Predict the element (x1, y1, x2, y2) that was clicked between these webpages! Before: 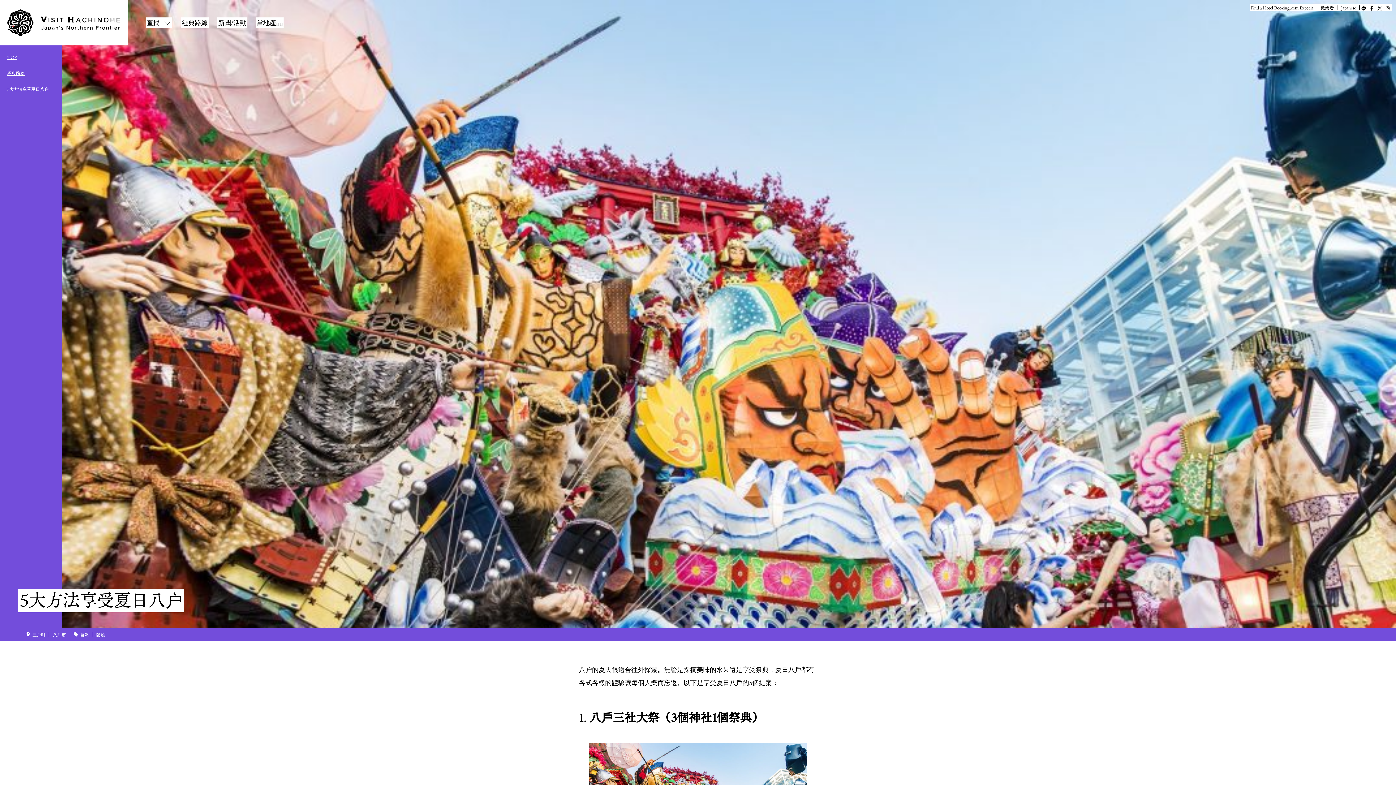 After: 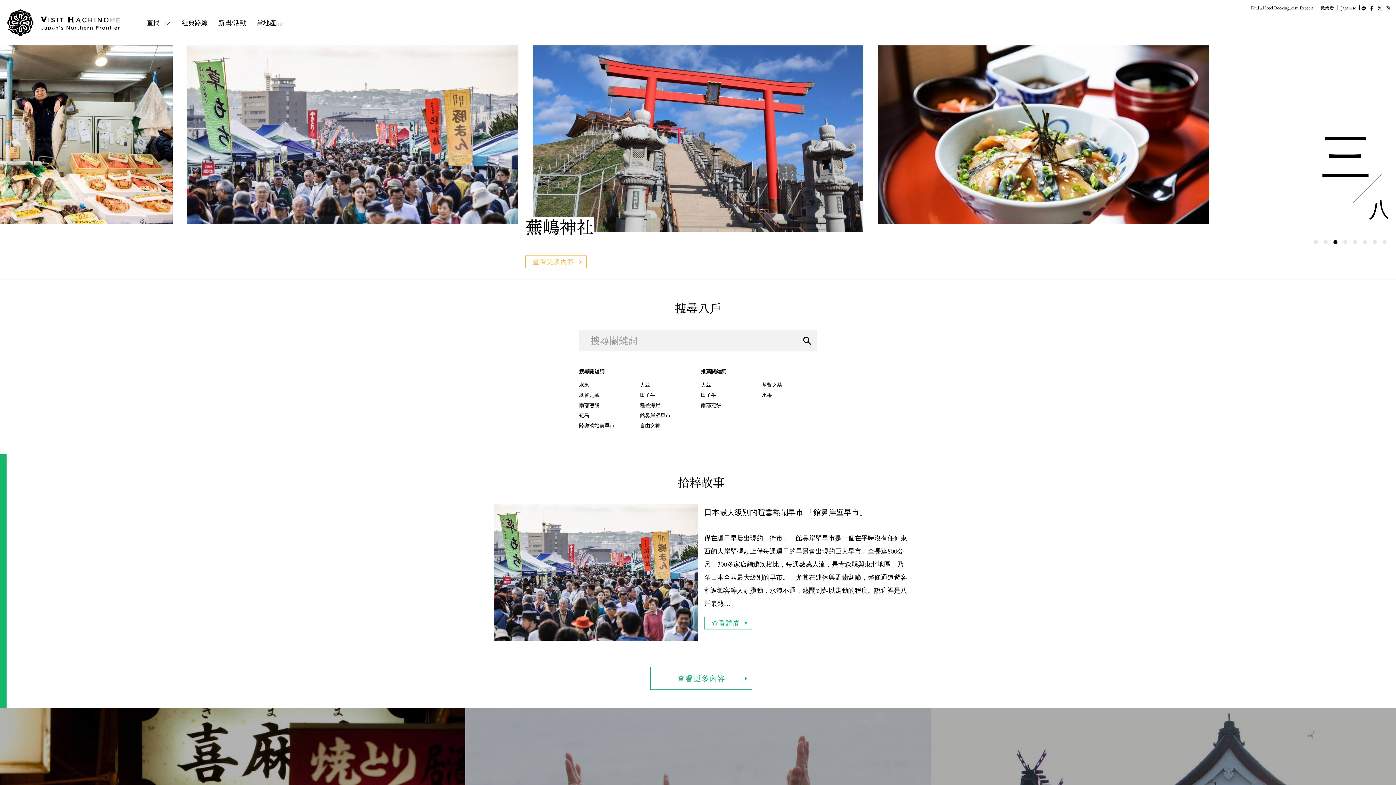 Action: label: TOP bbox: (7, 53, 16, 60)